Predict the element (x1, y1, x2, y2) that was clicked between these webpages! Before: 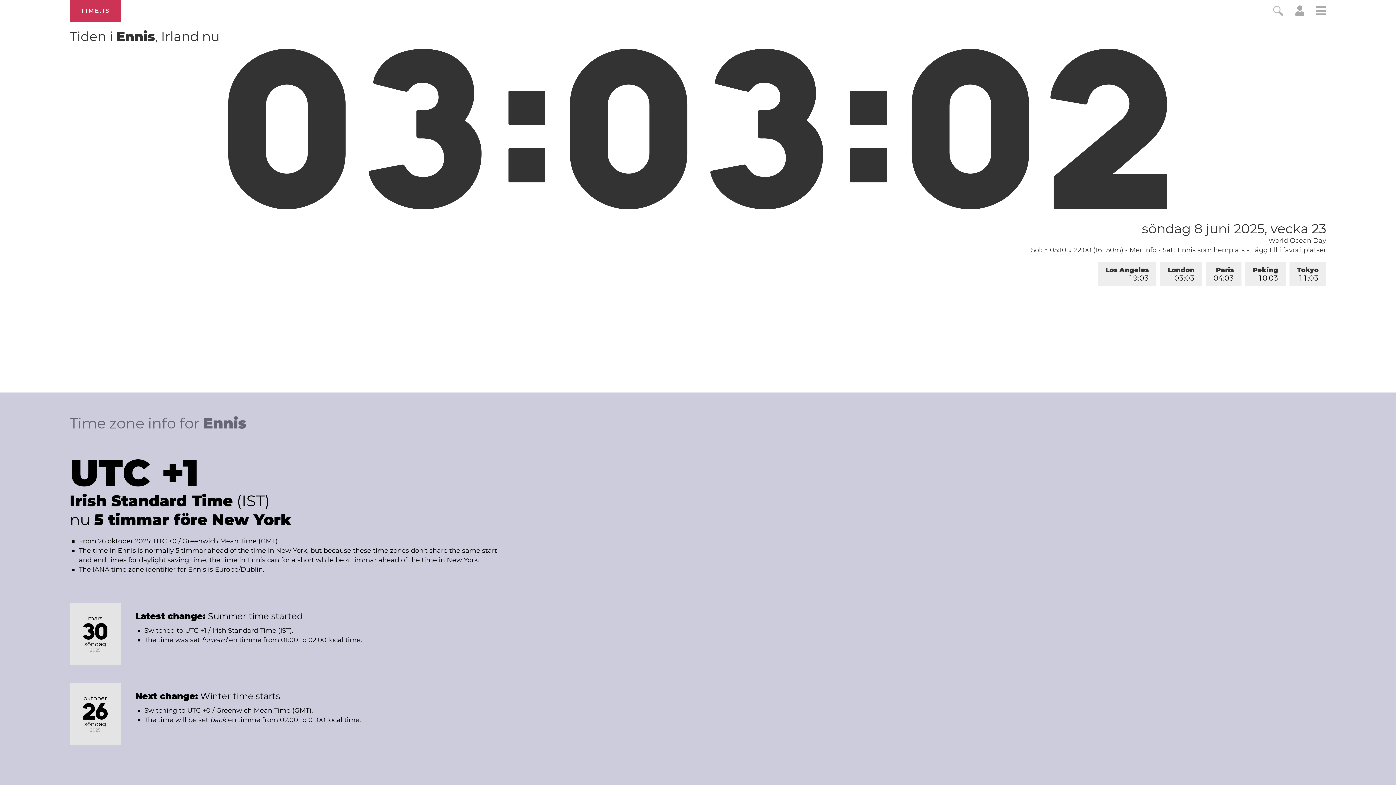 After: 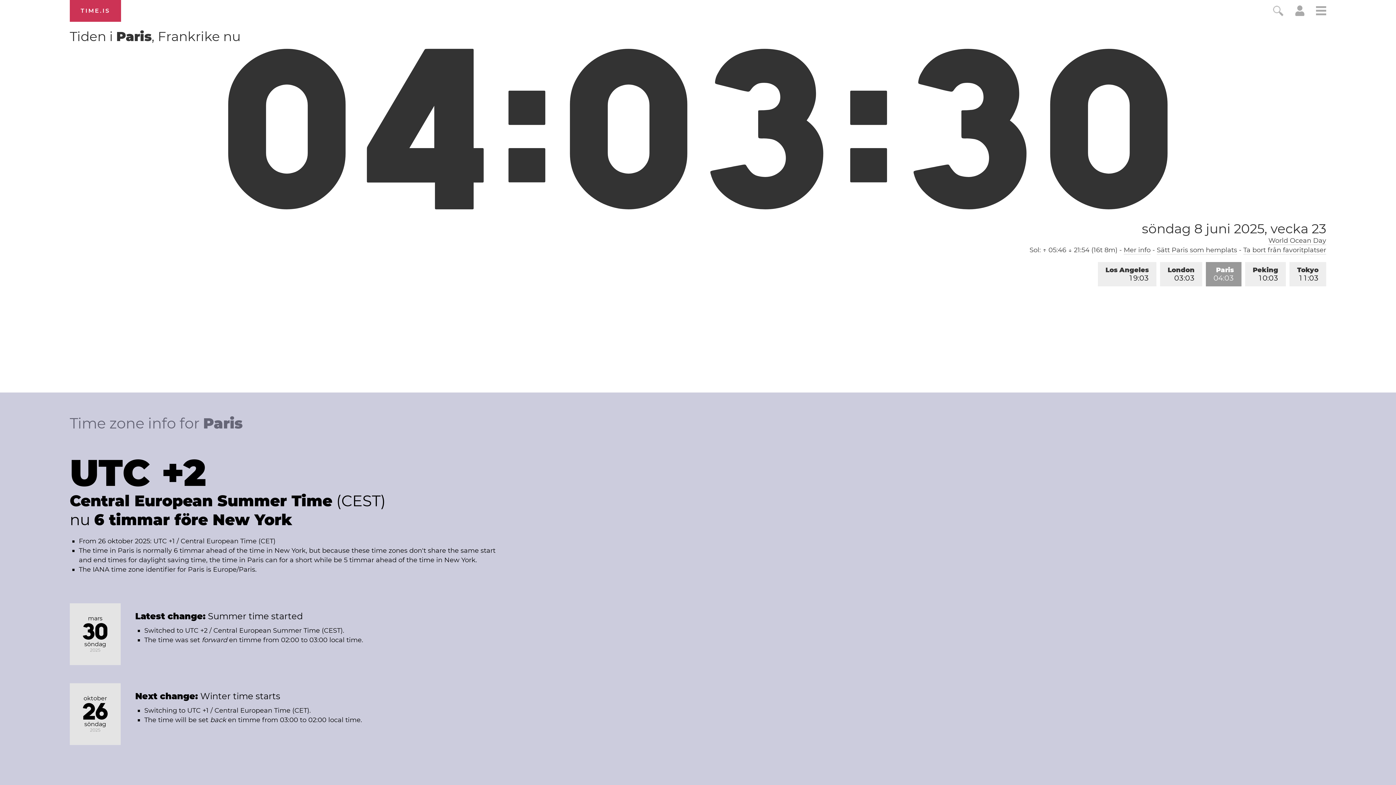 Action: label: Paris
04:02 bbox: (1206, 262, 1241, 286)